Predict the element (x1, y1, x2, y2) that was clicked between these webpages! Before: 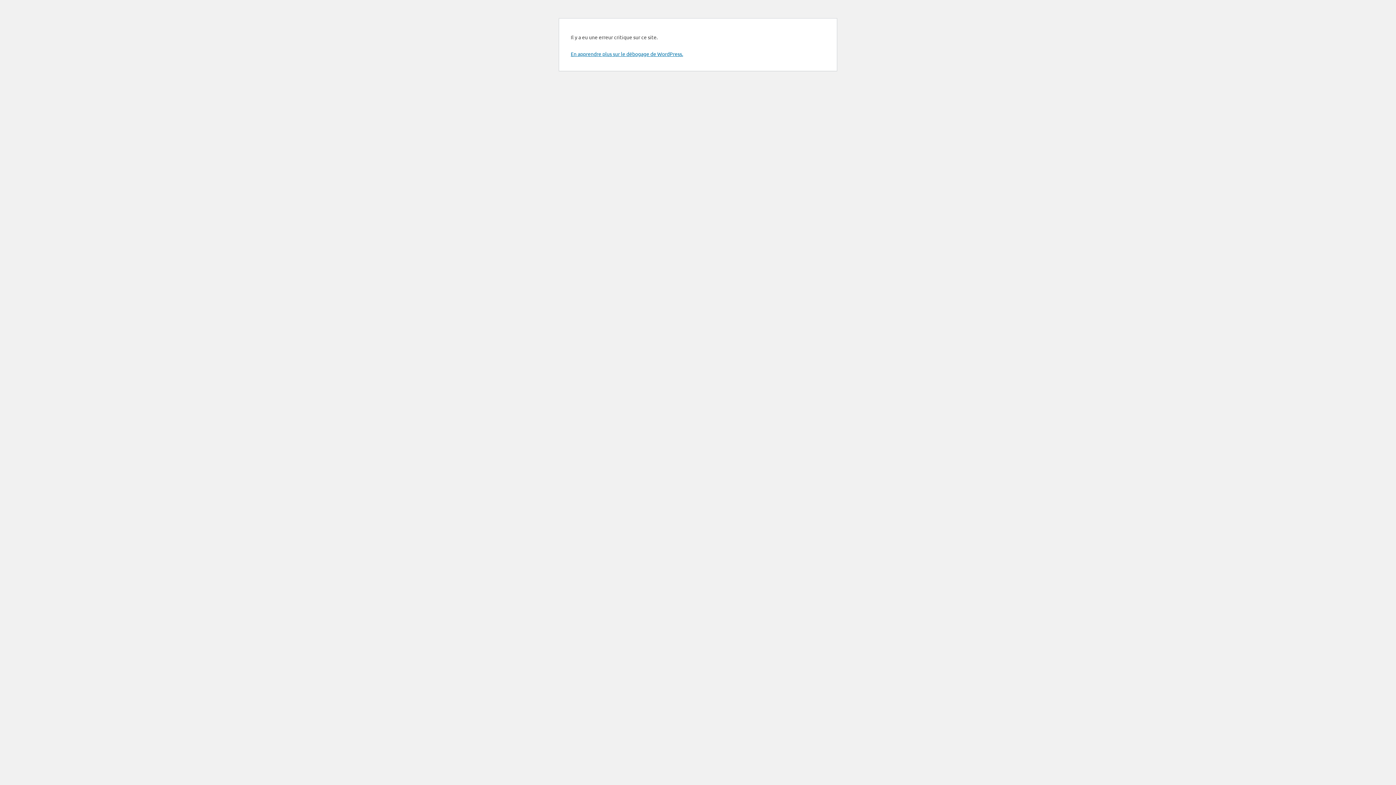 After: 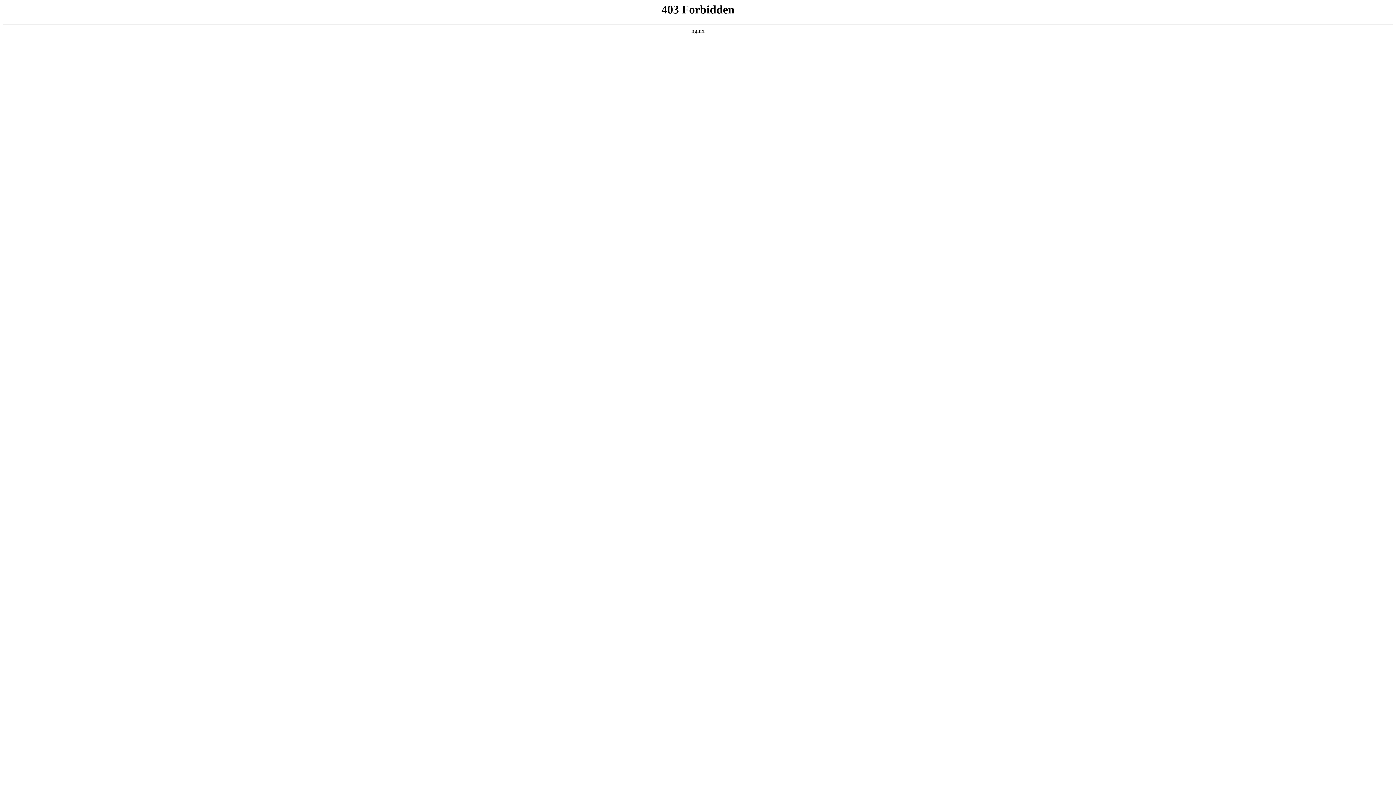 Action: label: En apprendre plus sur le débogage de WordPress. bbox: (570, 50, 683, 57)